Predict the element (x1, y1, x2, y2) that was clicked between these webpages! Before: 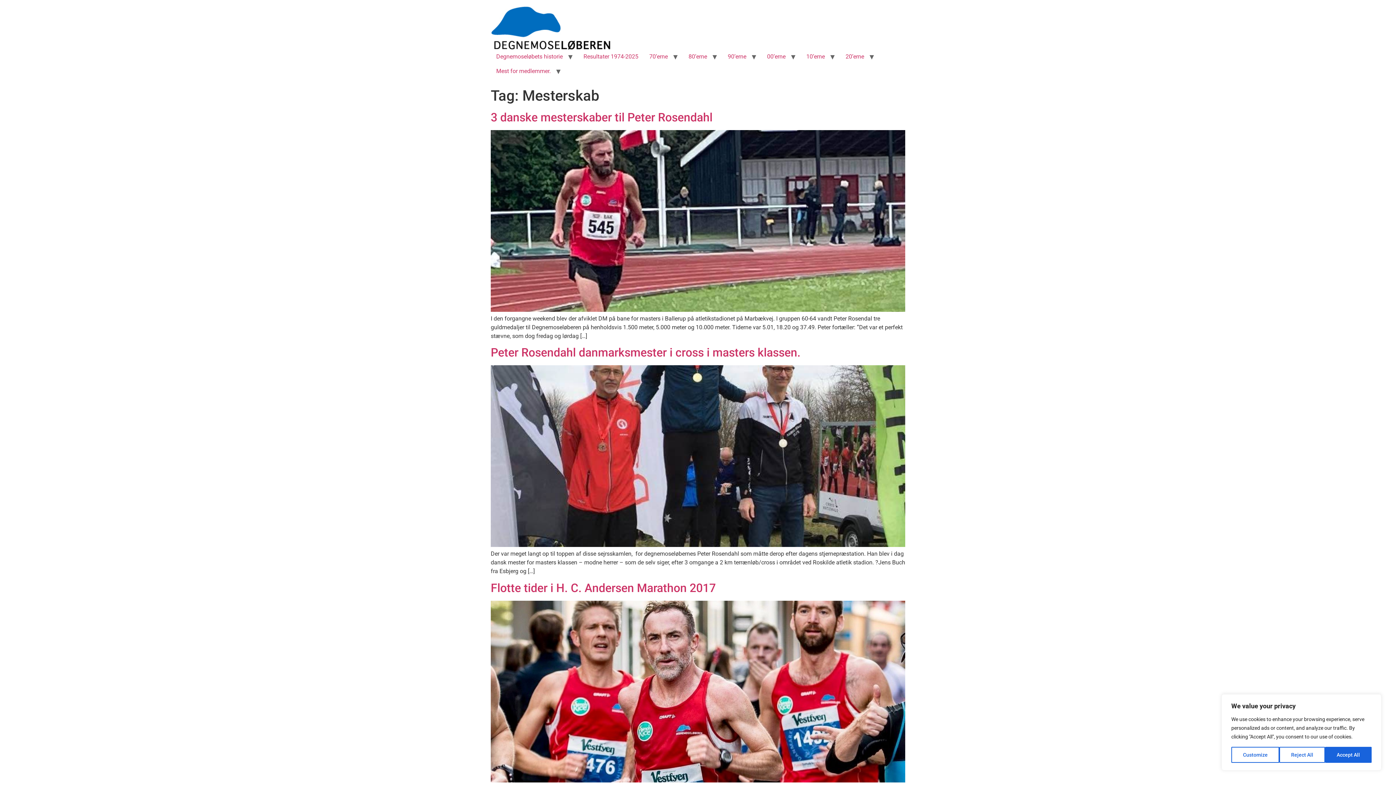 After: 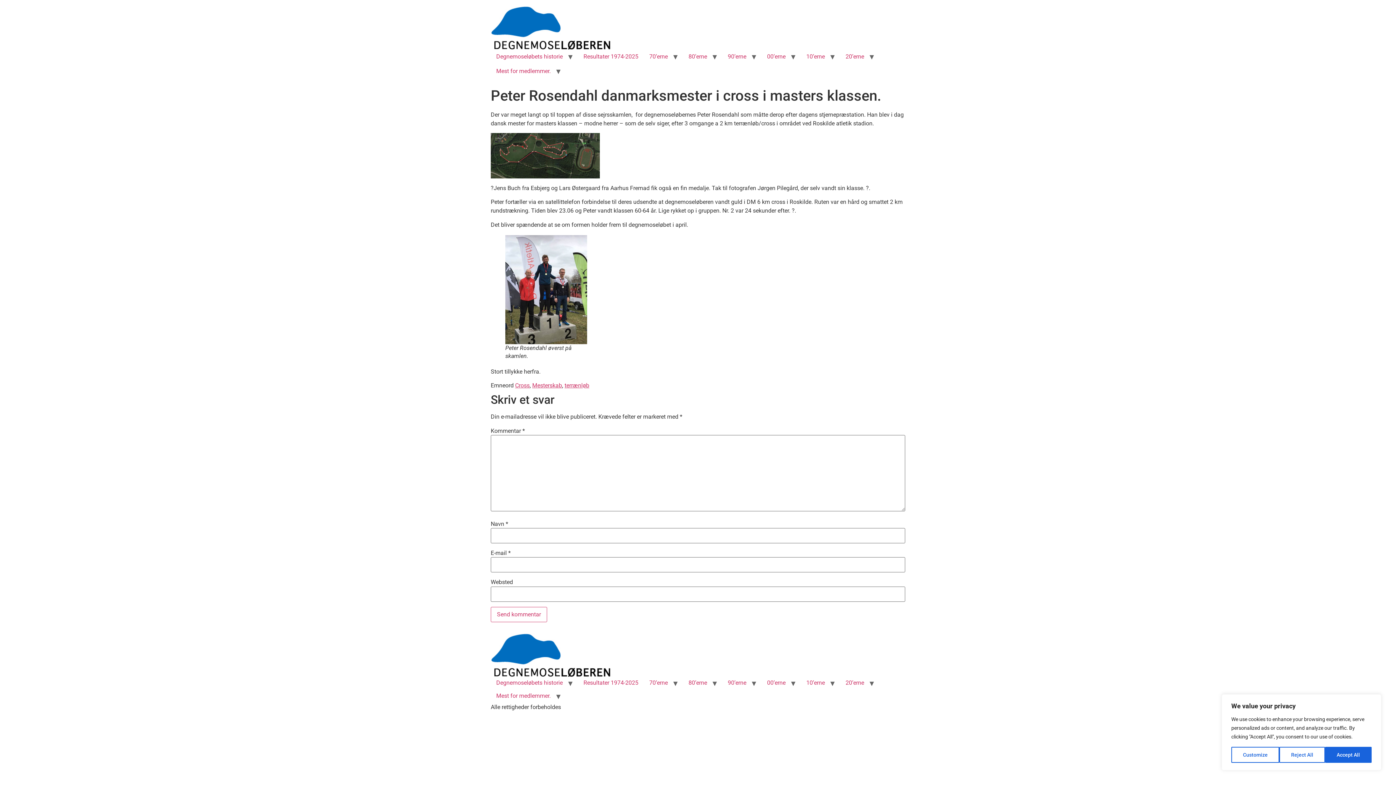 Action: label: Peter Rosendahl danmarksmester i cross i masters klassen. bbox: (490, 345, 800, 359)